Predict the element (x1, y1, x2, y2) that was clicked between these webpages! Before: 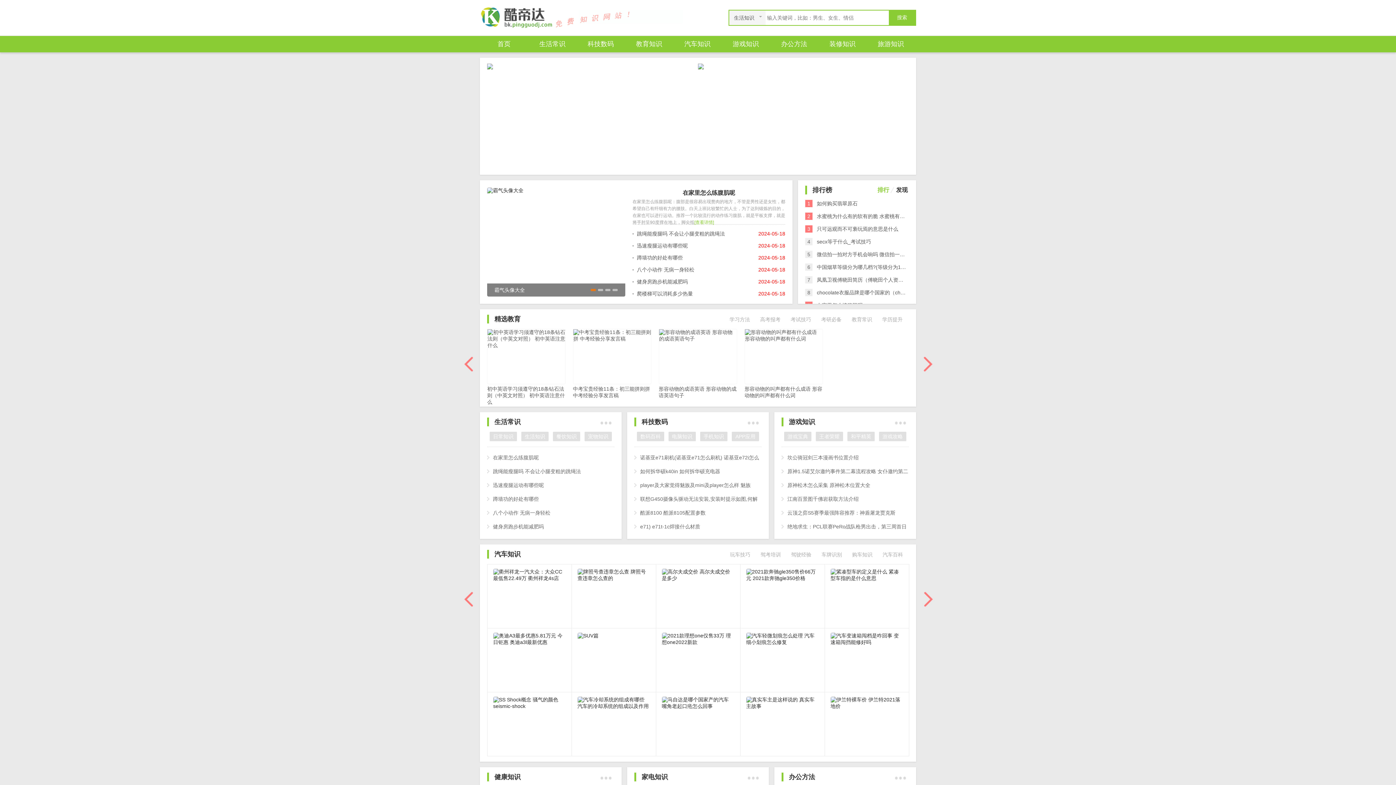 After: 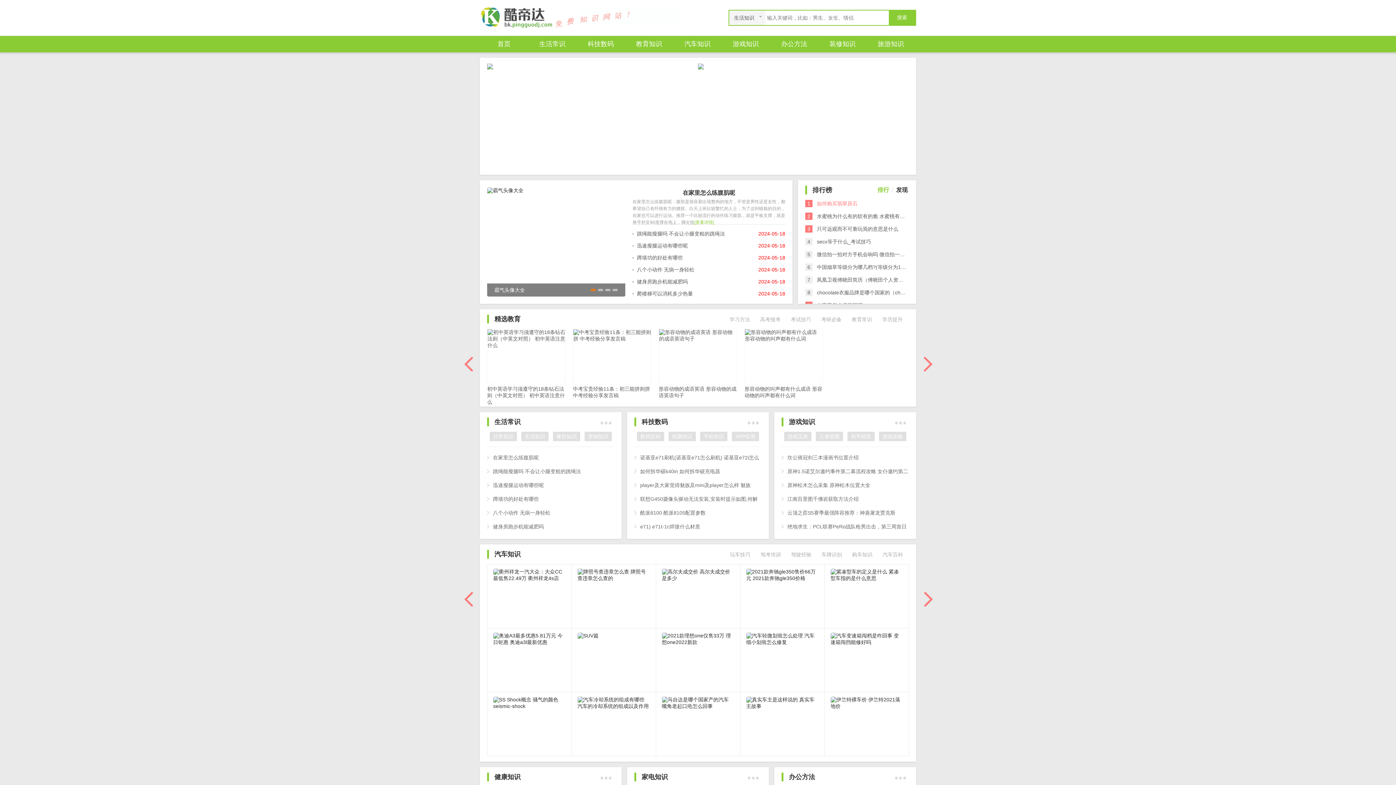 Action: bbox: (812, 200, 906, 207) label: 如何购买翡翠原石